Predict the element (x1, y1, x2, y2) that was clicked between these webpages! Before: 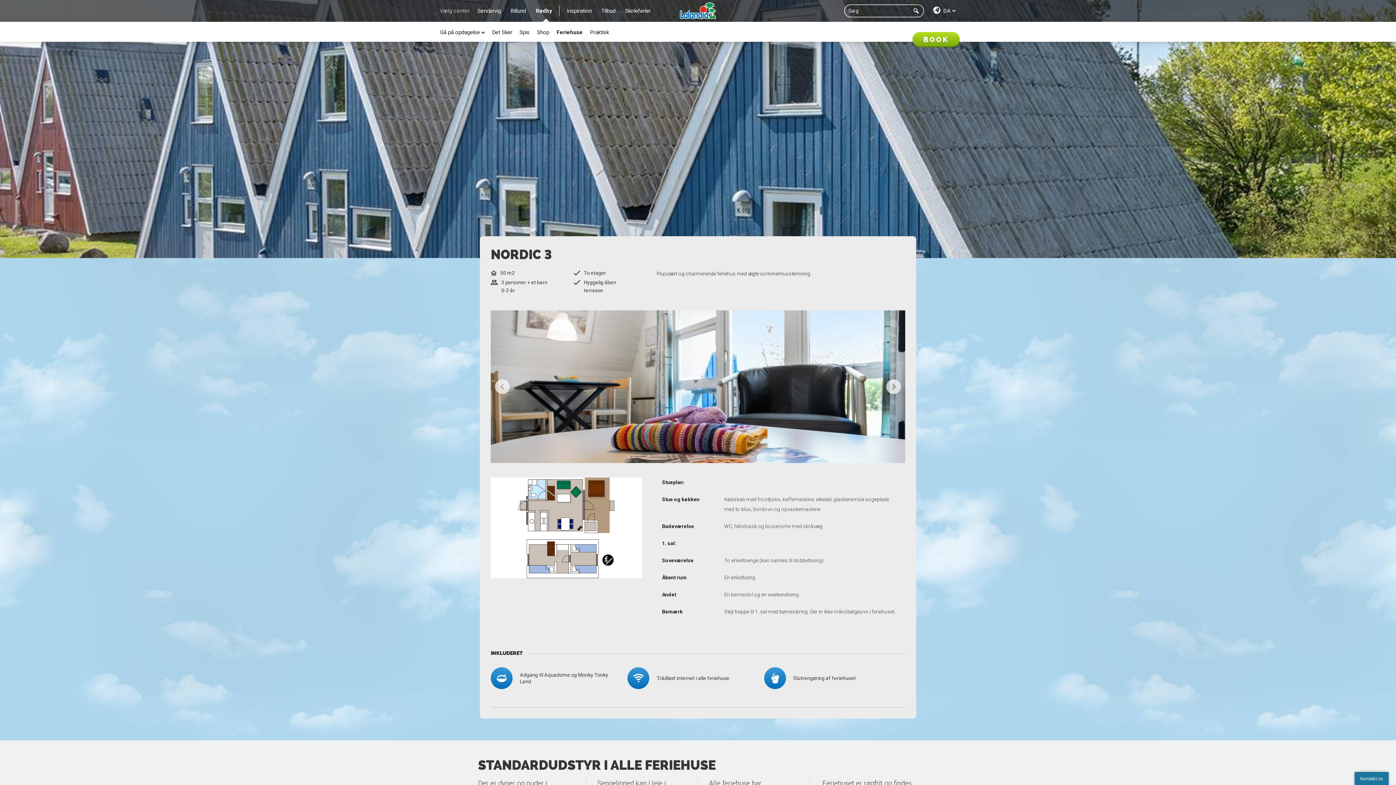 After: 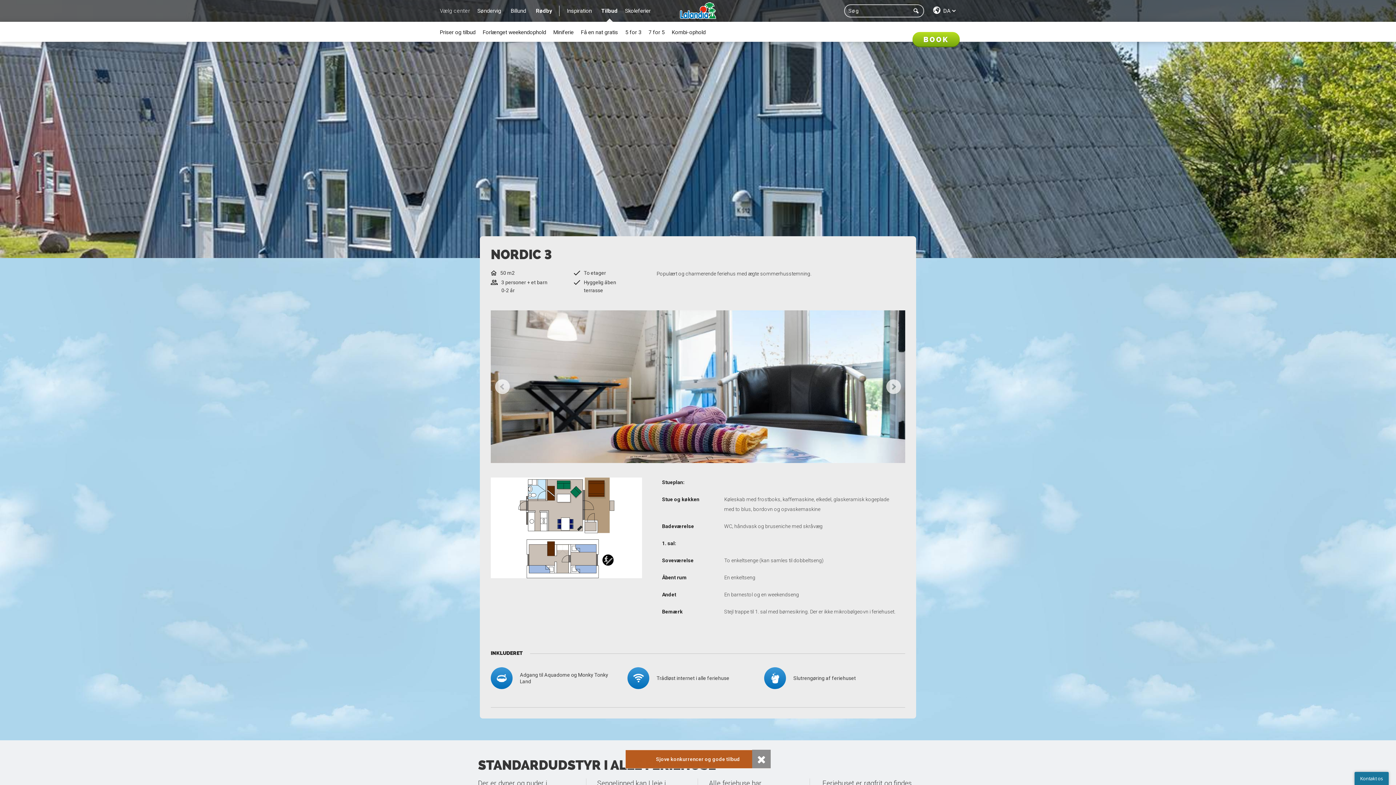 Action: label: Tilbud bbox: (597, 0, 621, 21)